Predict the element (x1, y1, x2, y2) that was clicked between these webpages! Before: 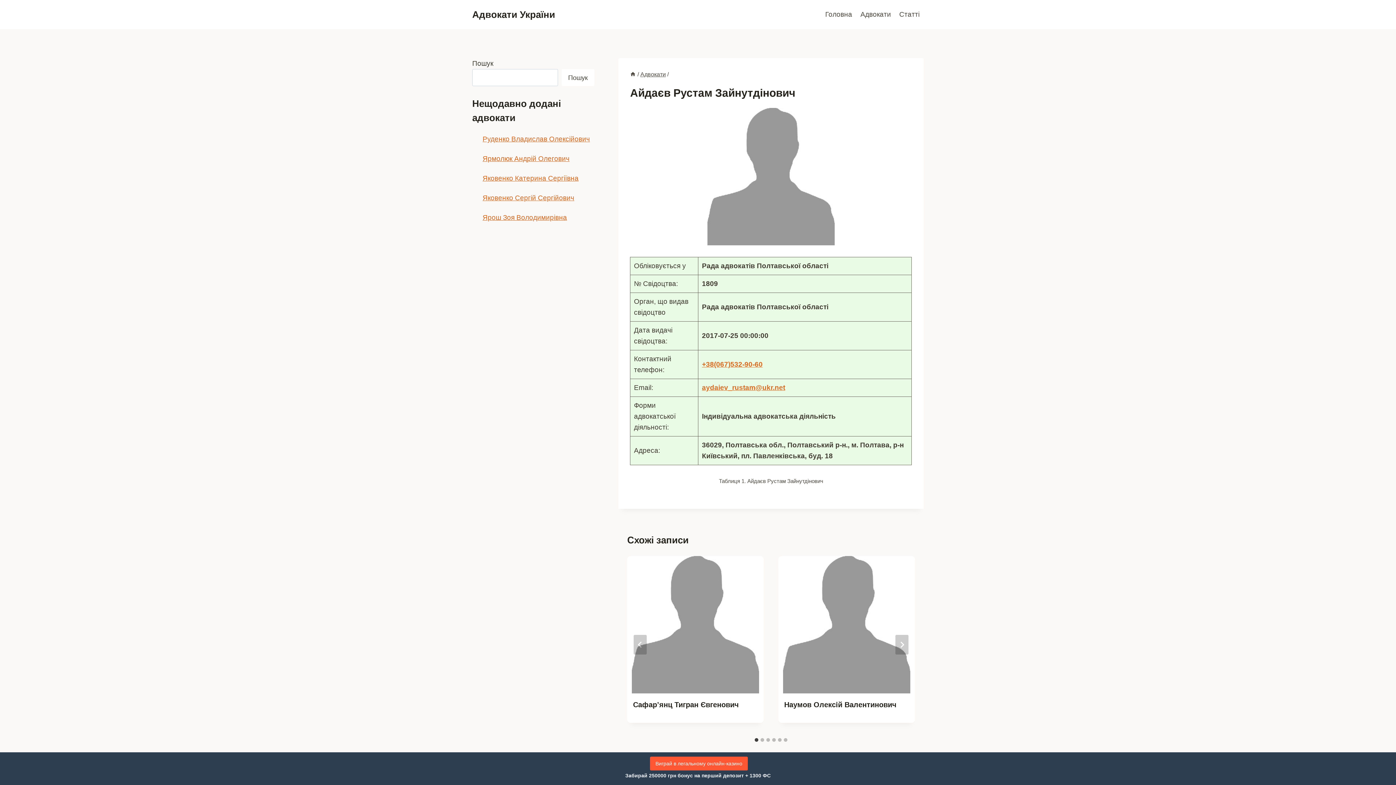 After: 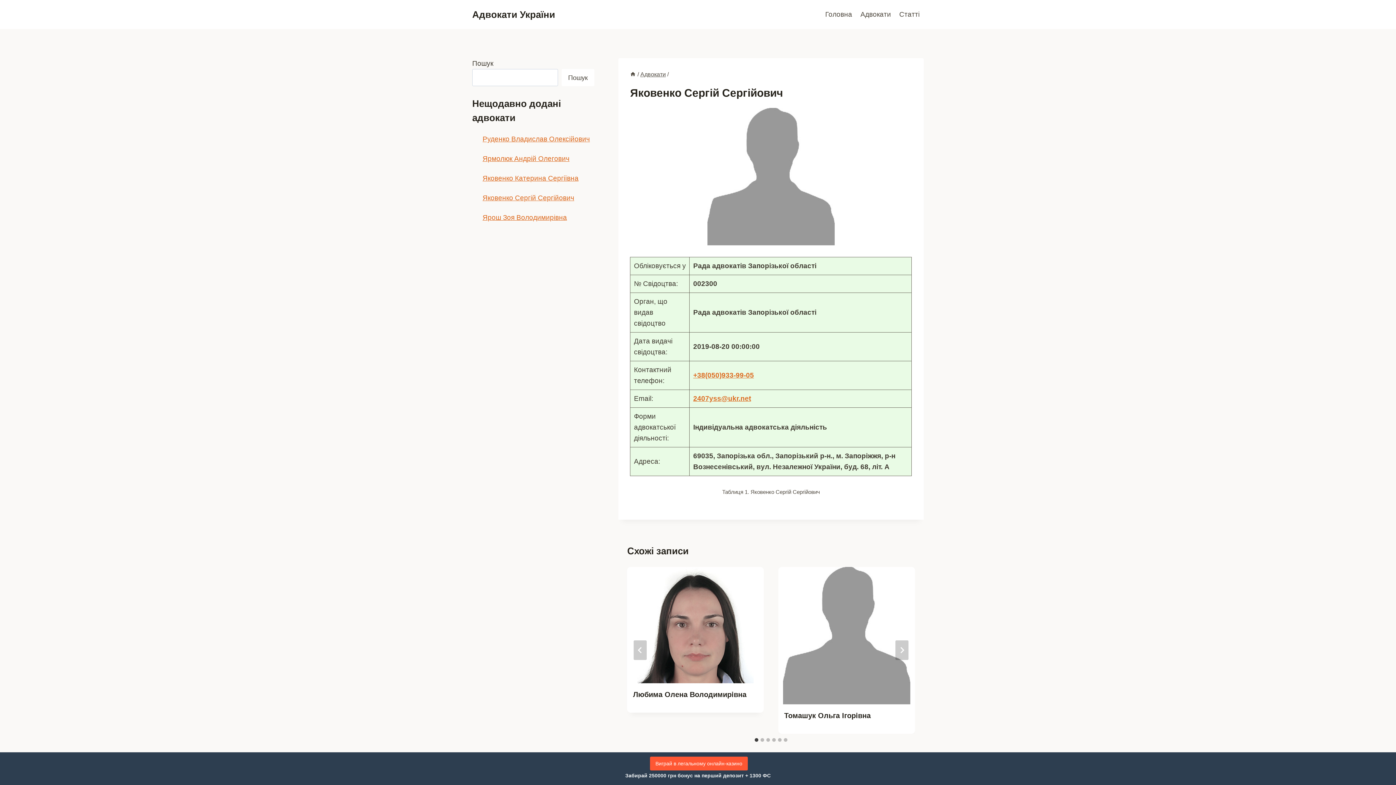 Action: bbox: (482, 194, 574, 201) label: Яковенко Сергій Сергійович